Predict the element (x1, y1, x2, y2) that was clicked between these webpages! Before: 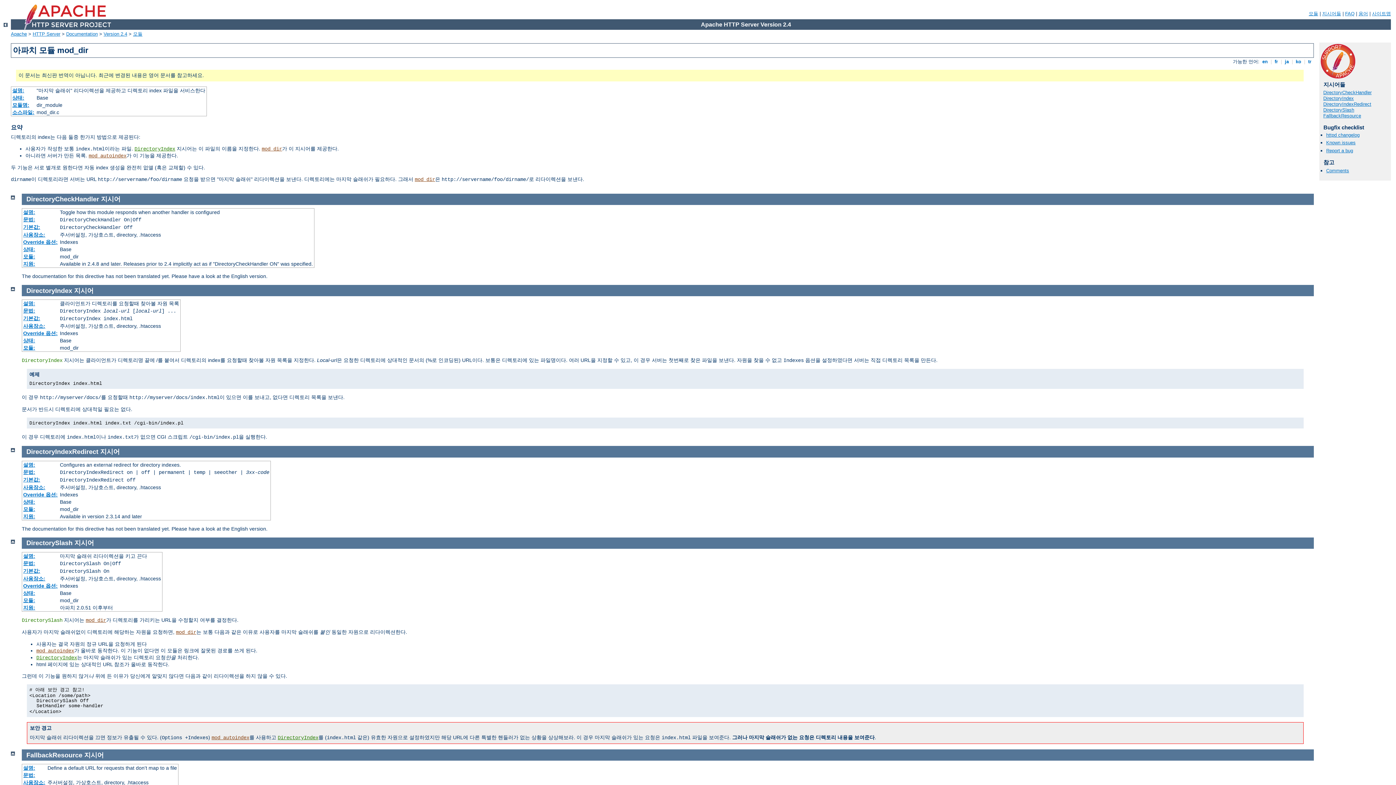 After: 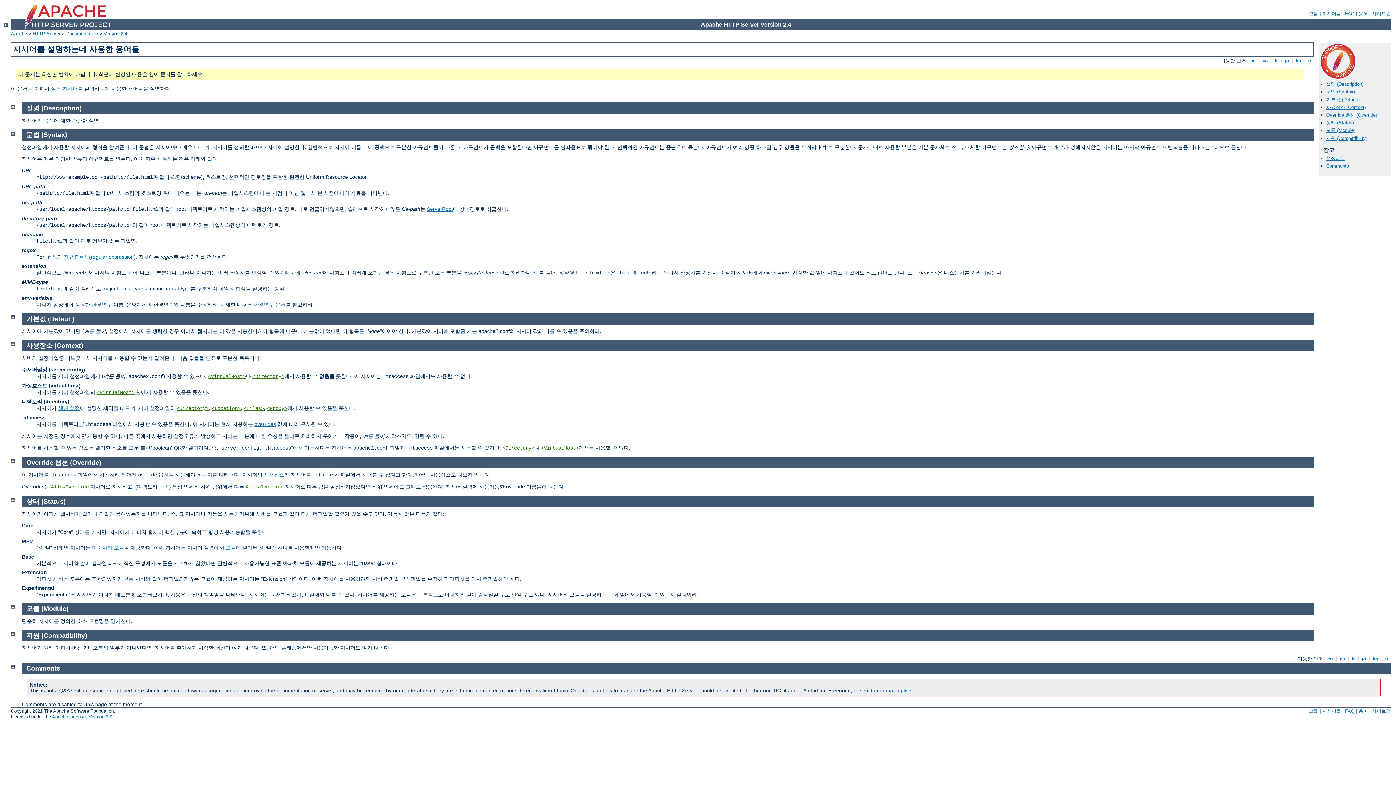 Action: label: Override 옵션: bbox: (23, 491, 57, 497)